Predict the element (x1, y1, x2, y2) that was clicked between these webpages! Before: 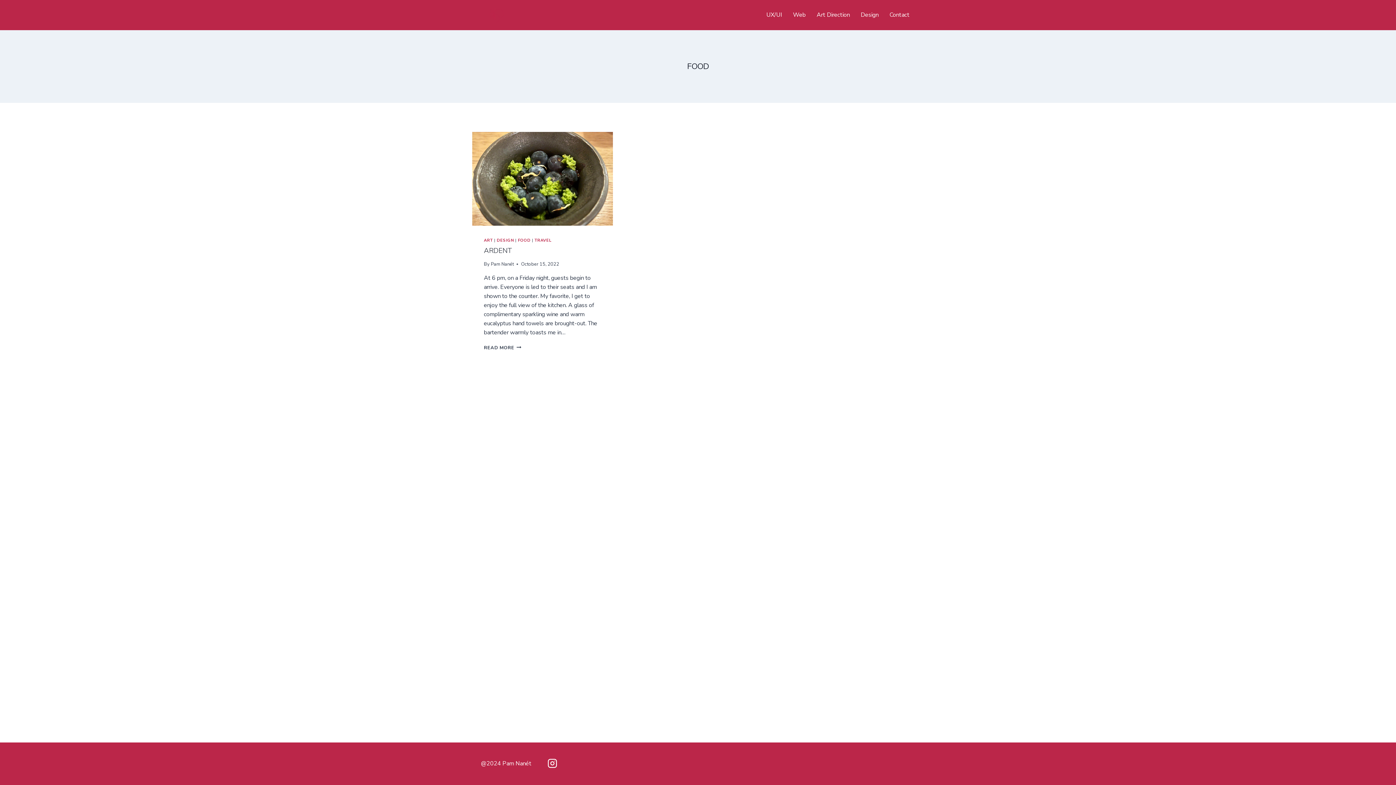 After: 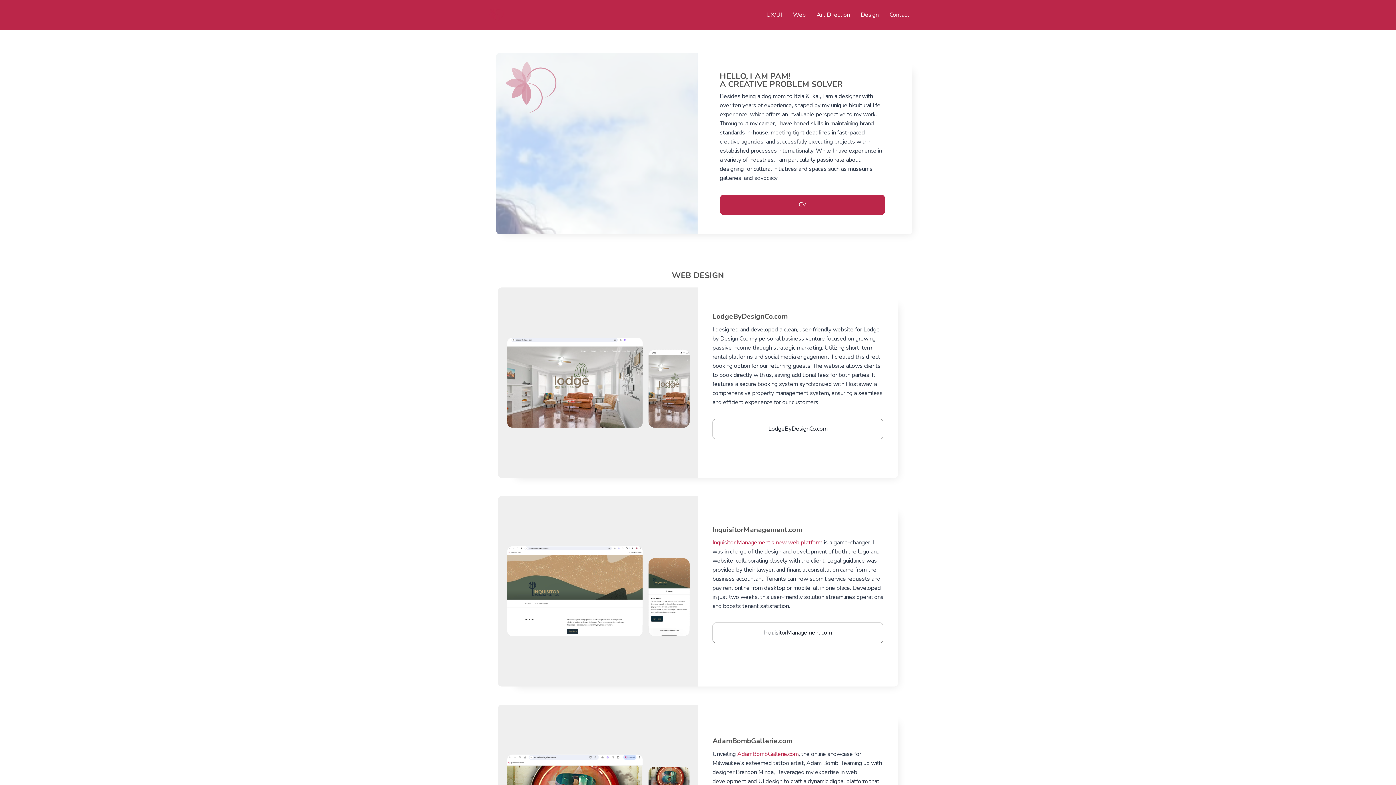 Action: label: Pam Nanét bbox: (490, 260, 513, 267)